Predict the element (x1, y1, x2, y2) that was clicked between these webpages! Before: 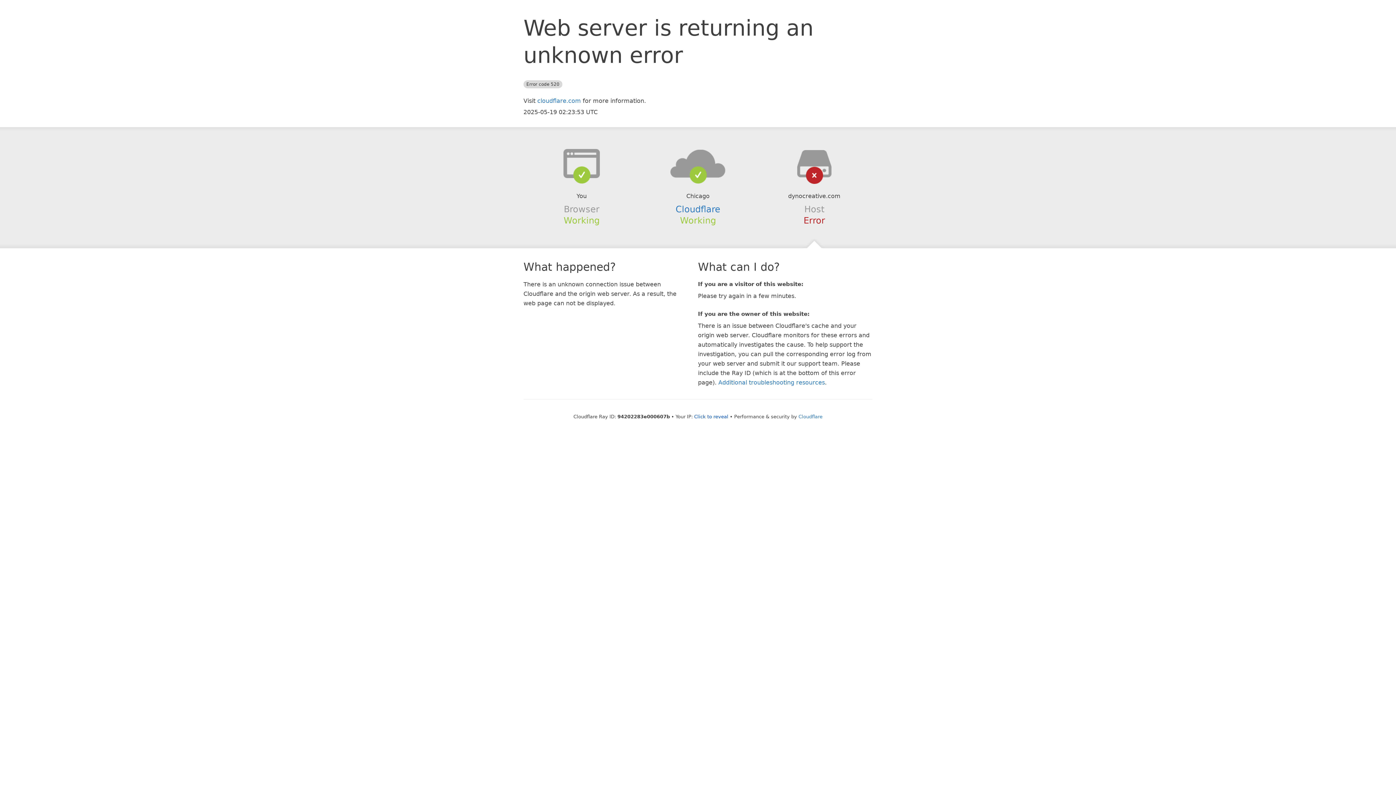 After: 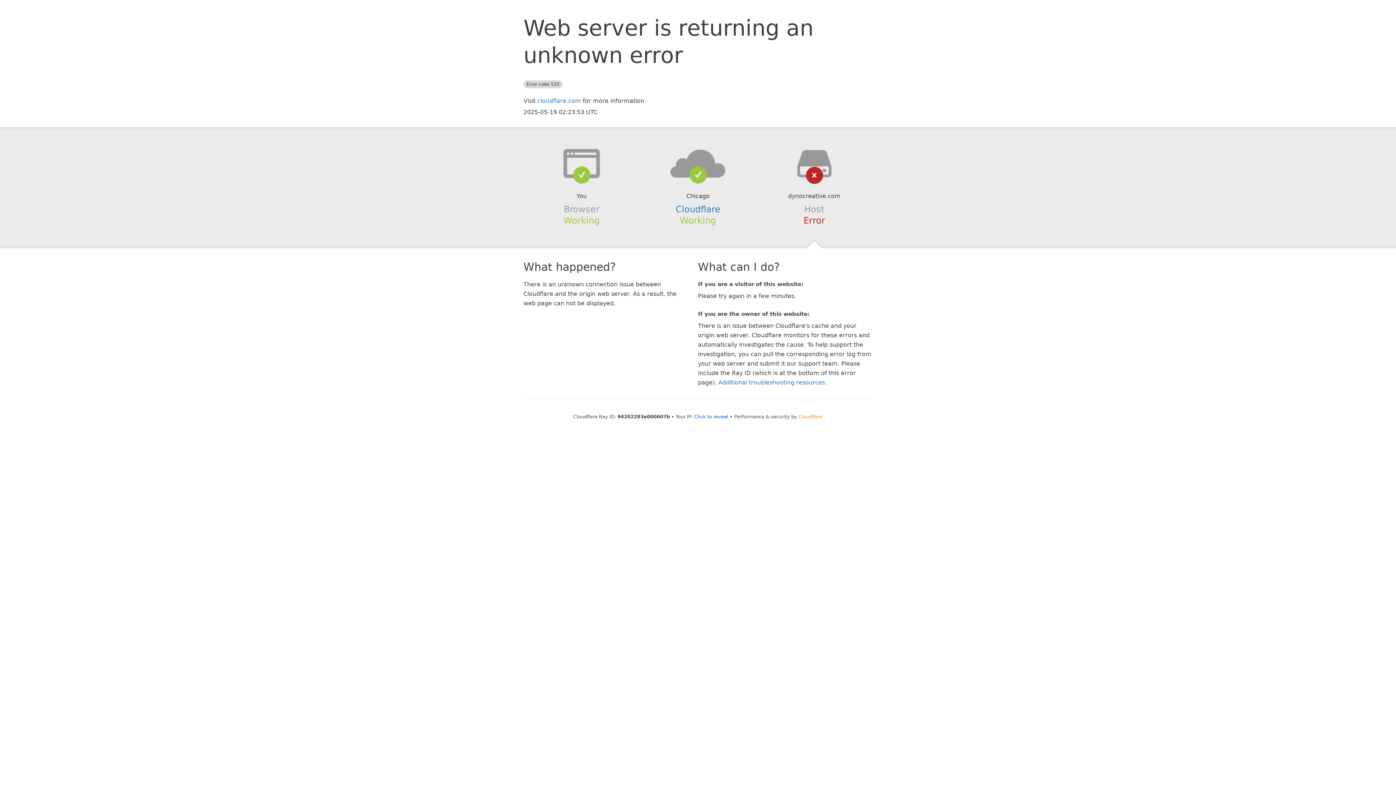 Action: label: Cloudflare bbox: (798, 414, 822, 419)